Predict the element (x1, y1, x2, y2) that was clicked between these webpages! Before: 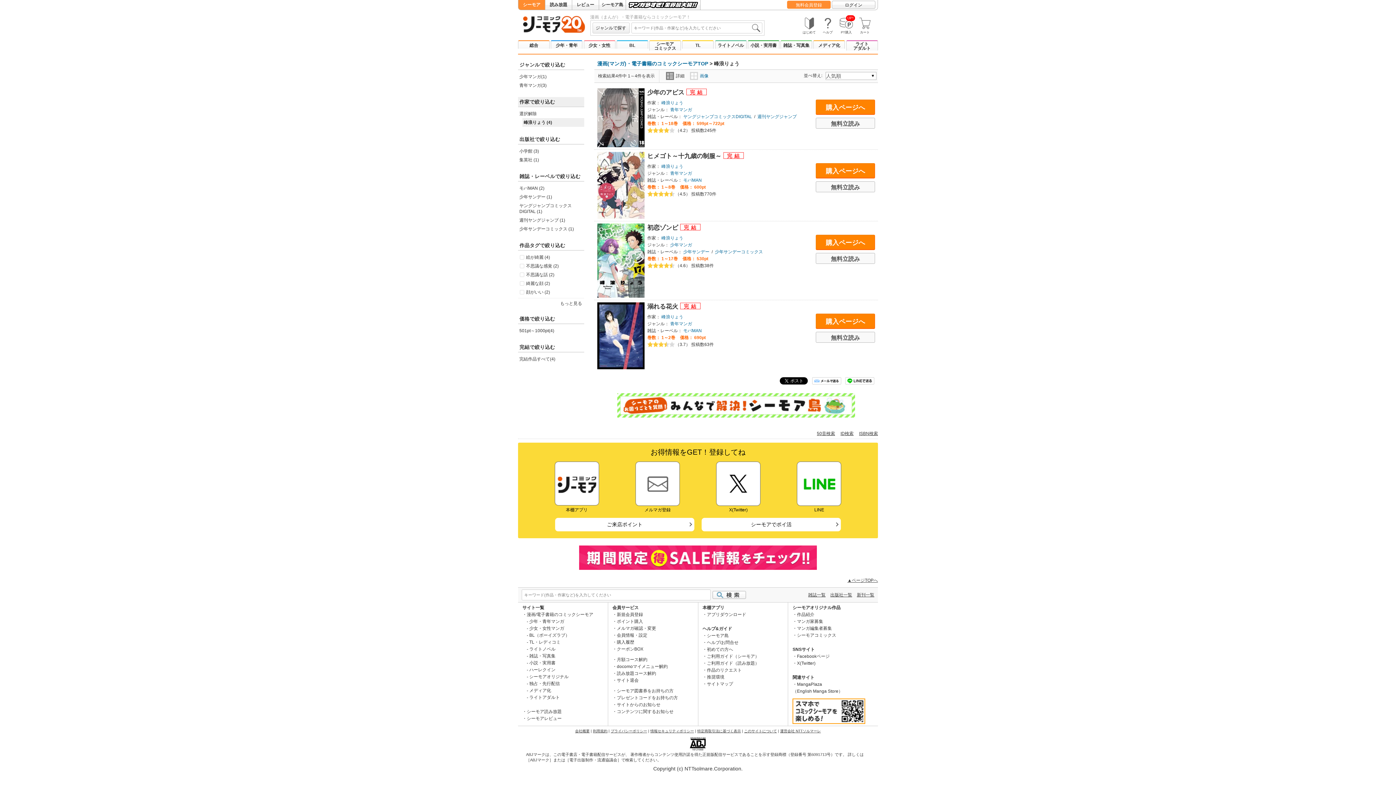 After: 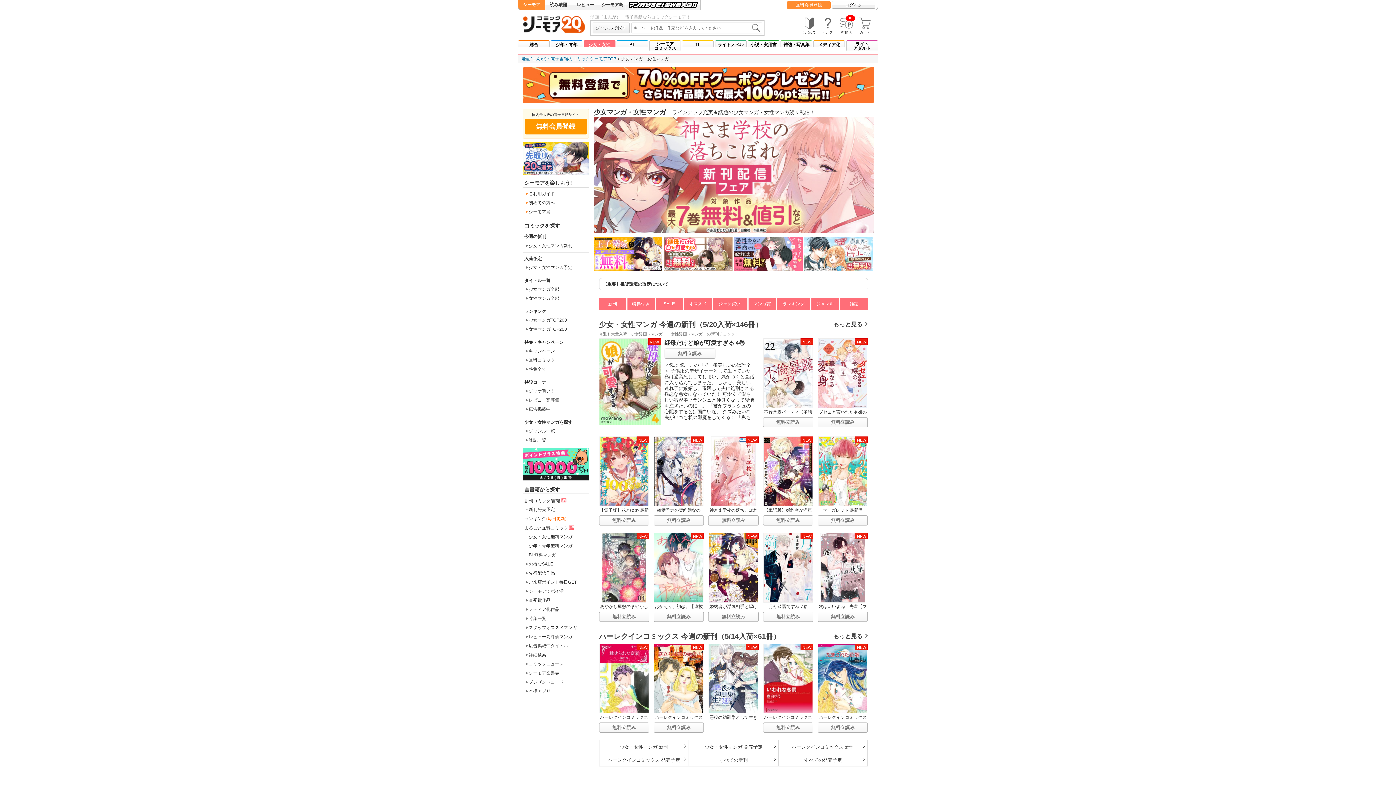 Action: bbox: (529, 626, 564, 631) label: 少女・女性マンガ